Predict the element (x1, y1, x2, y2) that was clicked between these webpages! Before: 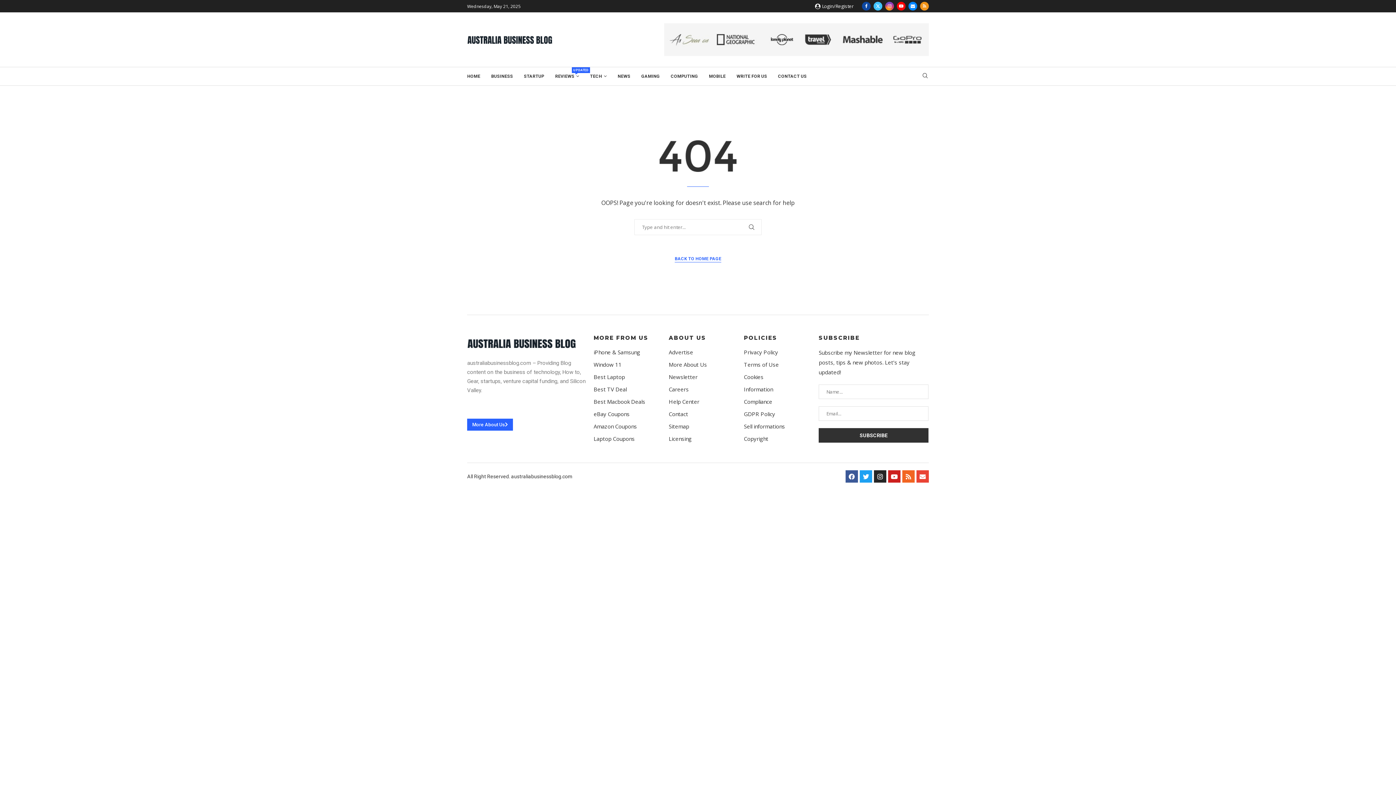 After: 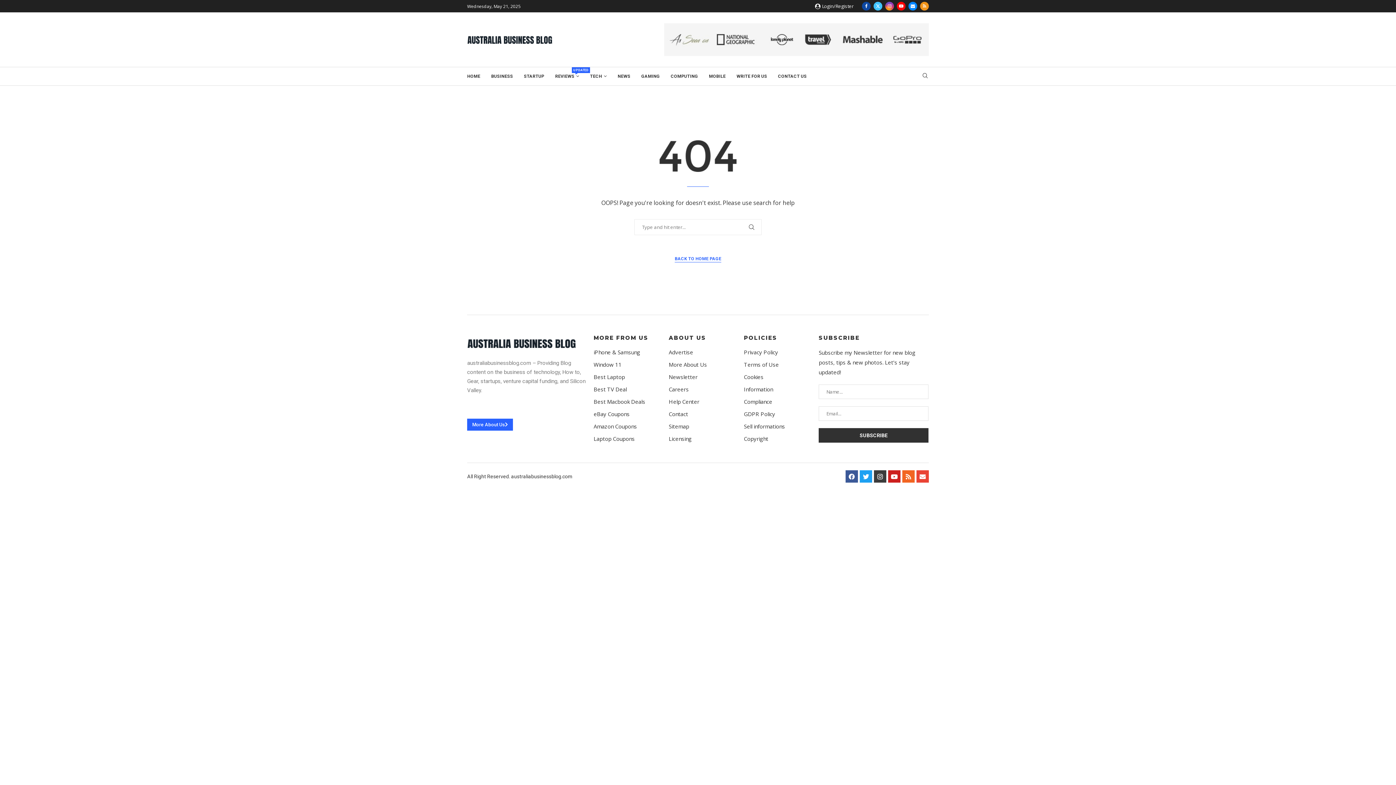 Action: bbox: (874, 470, 886, 482) label: Instagram